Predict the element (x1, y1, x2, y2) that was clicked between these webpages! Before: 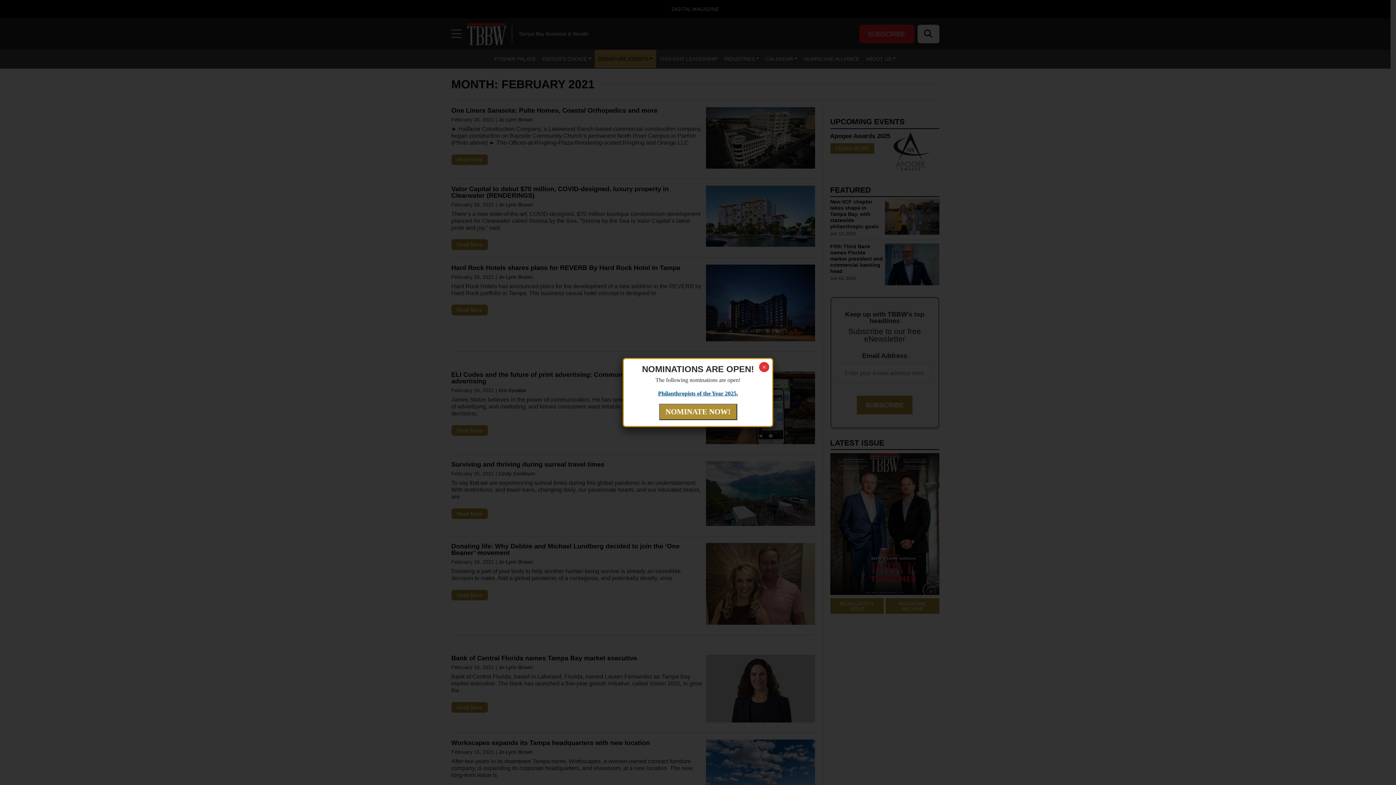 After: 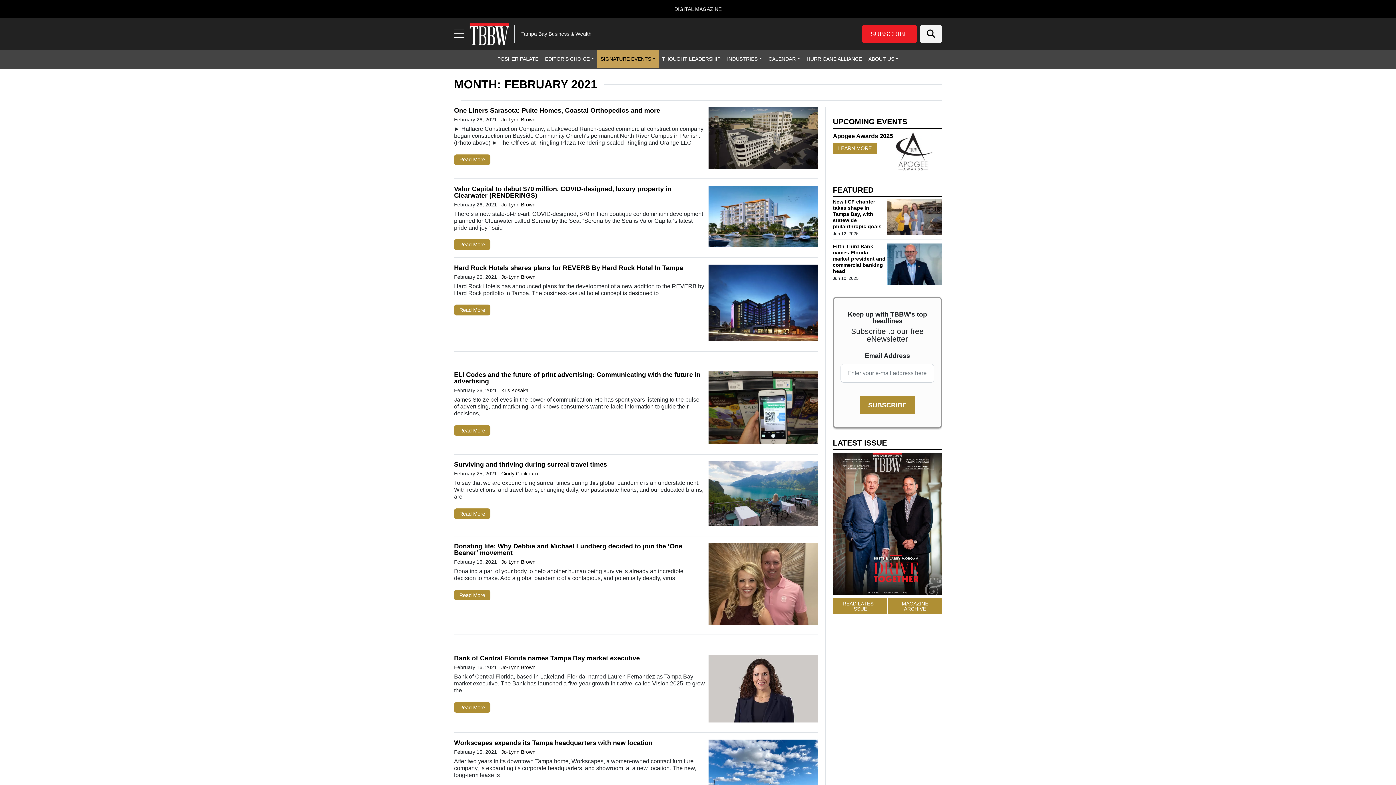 Action: label: Close bbox: (759, 362, 769, 372)